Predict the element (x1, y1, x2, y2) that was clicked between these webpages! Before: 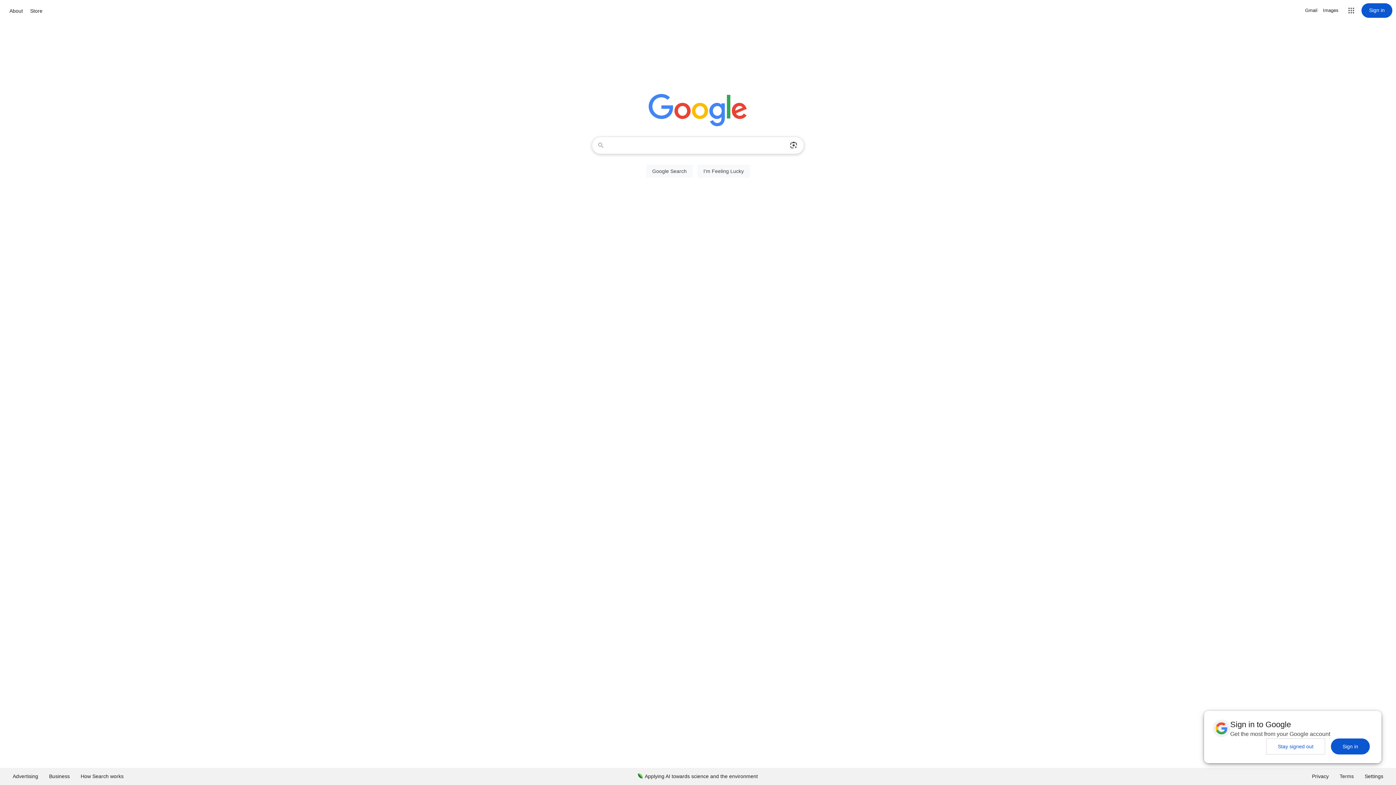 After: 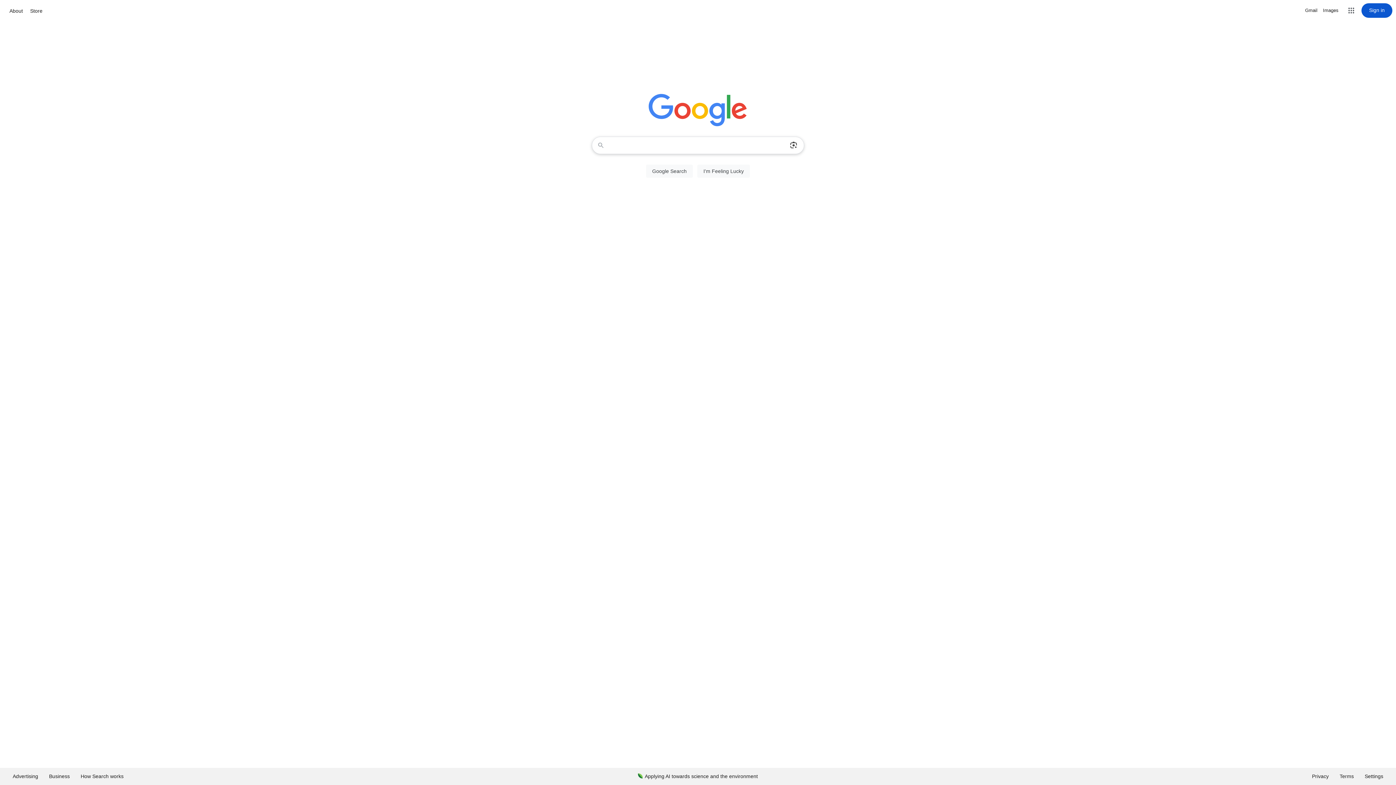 Action: label: Stay signed out bbox: (1266, 738, 1325, 754)